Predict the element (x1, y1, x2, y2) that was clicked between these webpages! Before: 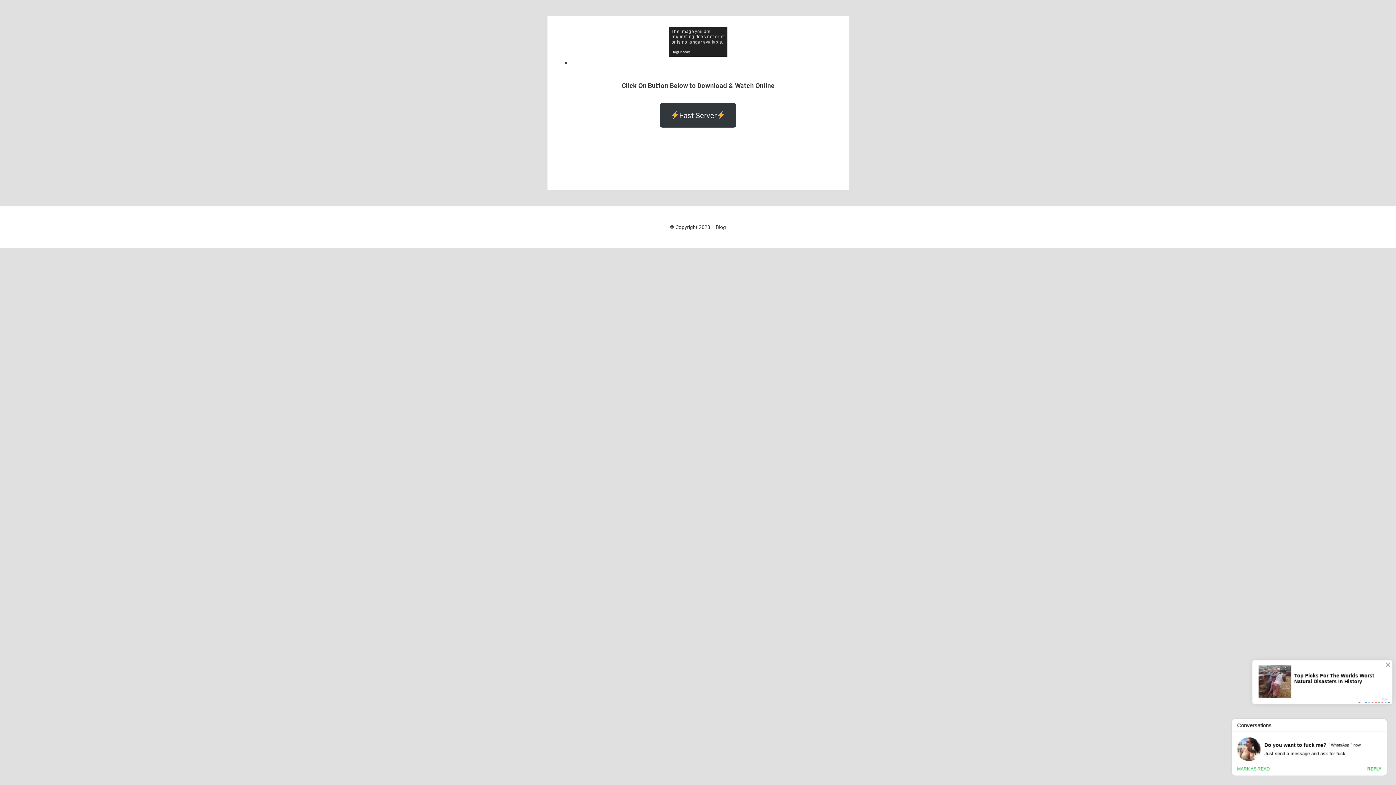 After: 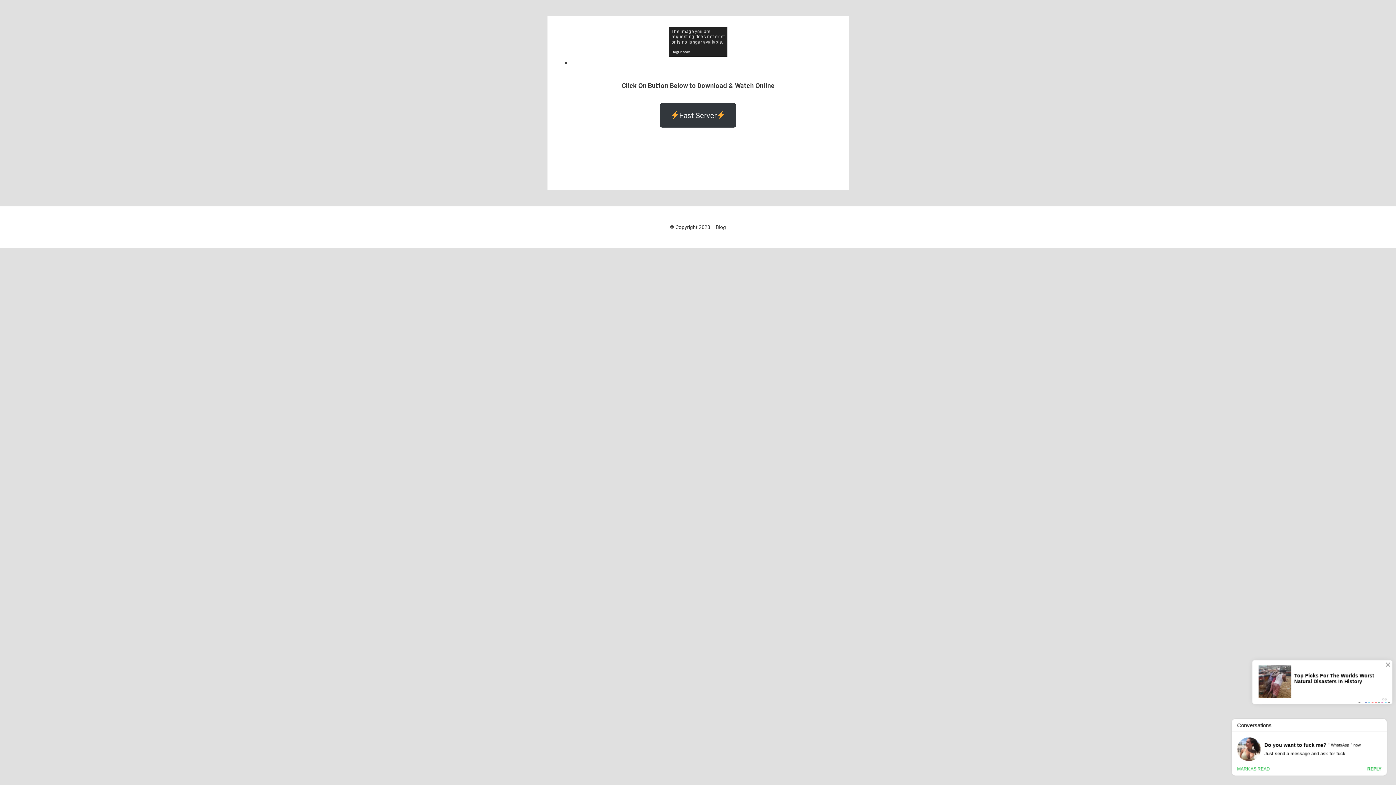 Action: bbox: (668, 37, 727, 45)